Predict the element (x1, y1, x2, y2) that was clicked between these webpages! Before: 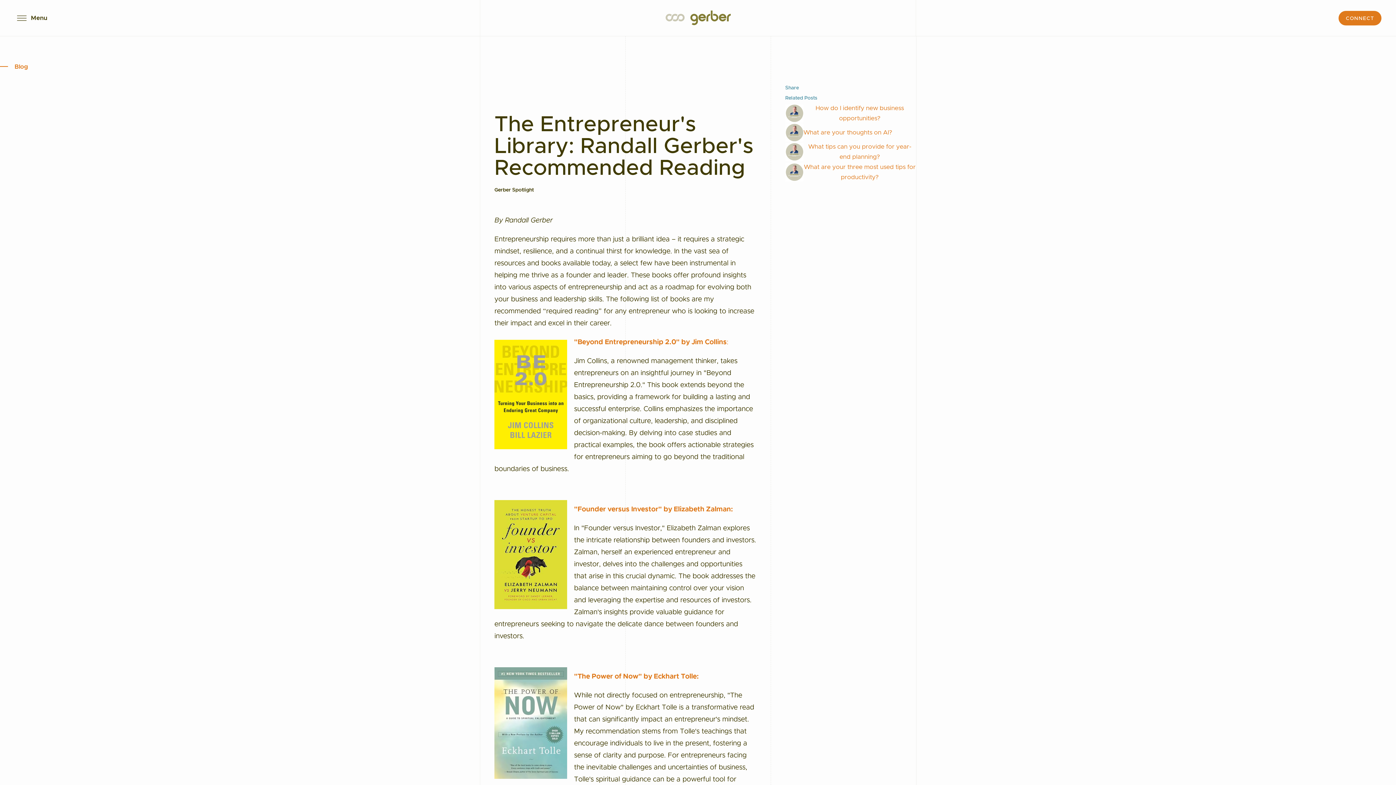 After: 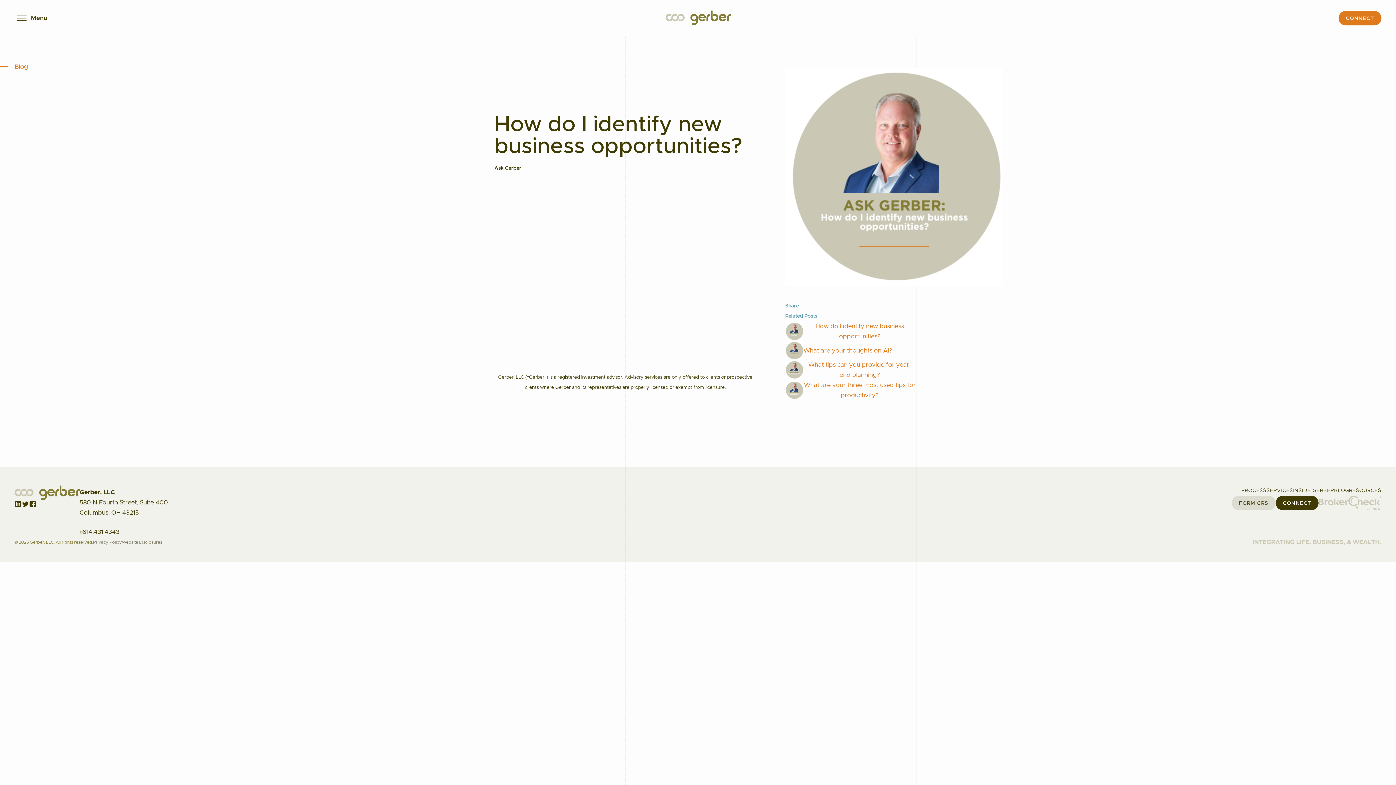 Action: bbox: (785, 103, 916, 123) label: How do I identify new business opportunities?